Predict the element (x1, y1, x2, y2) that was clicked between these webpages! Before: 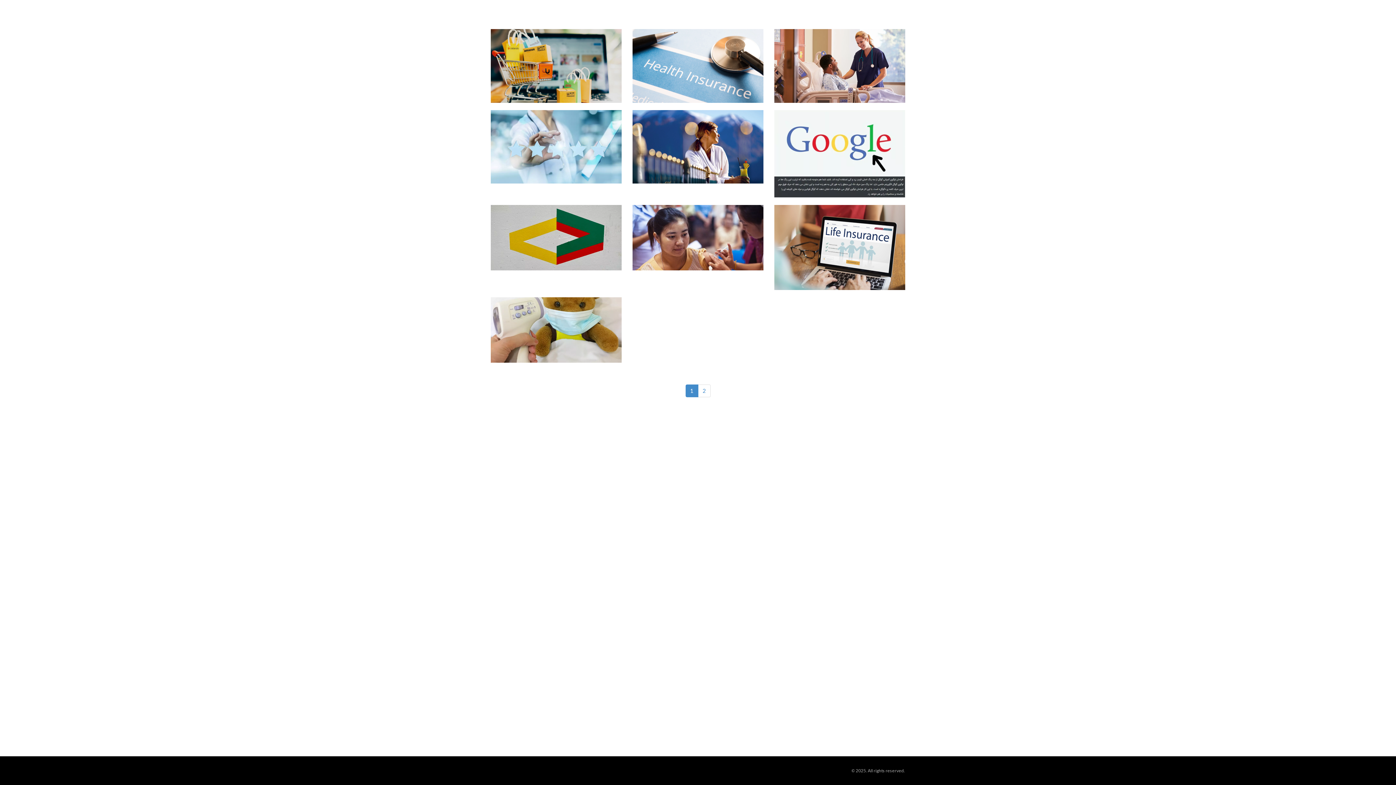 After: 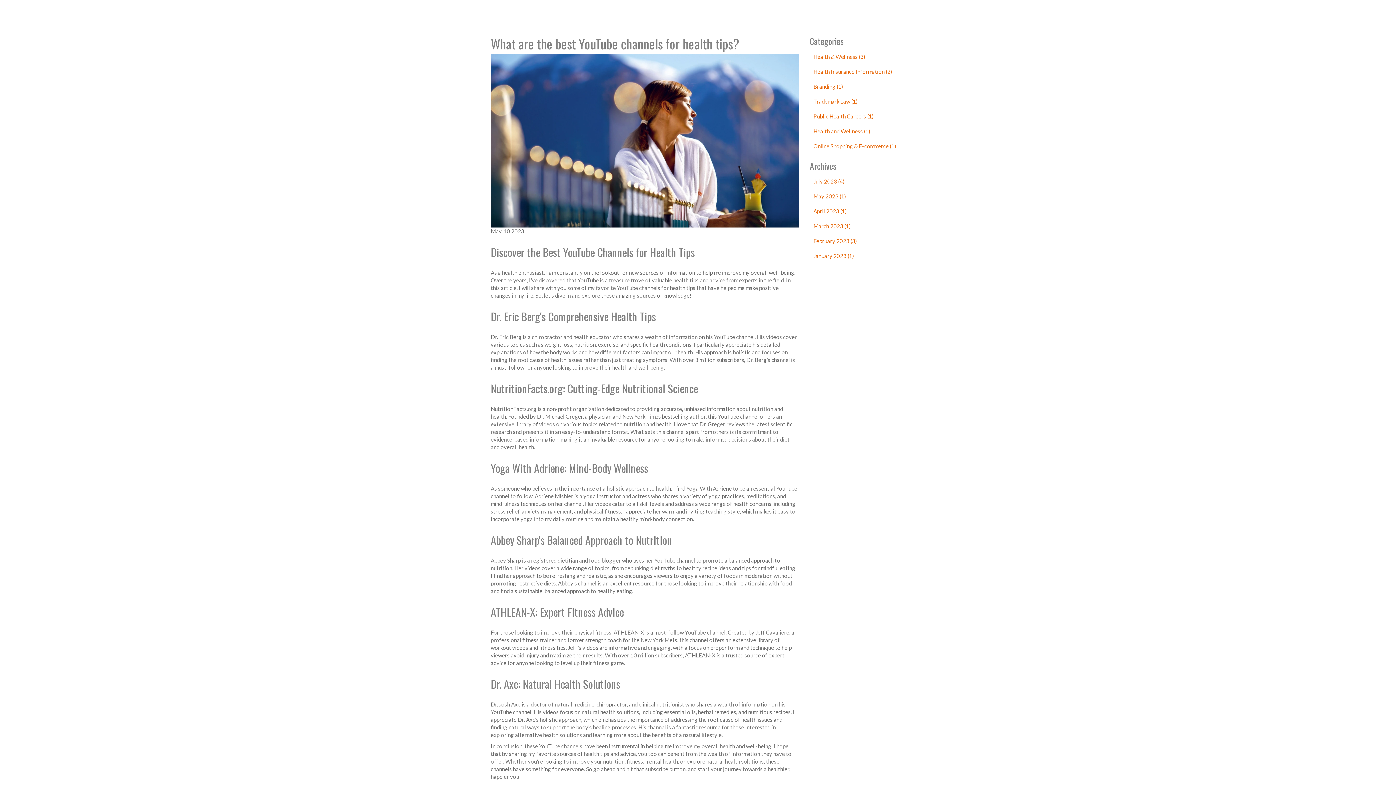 Action: label: WHAT ARE THE BEST YOUTUBE CHANNELS FOR HEALTH TIPS? bbox: (643, 117, 752, 148)